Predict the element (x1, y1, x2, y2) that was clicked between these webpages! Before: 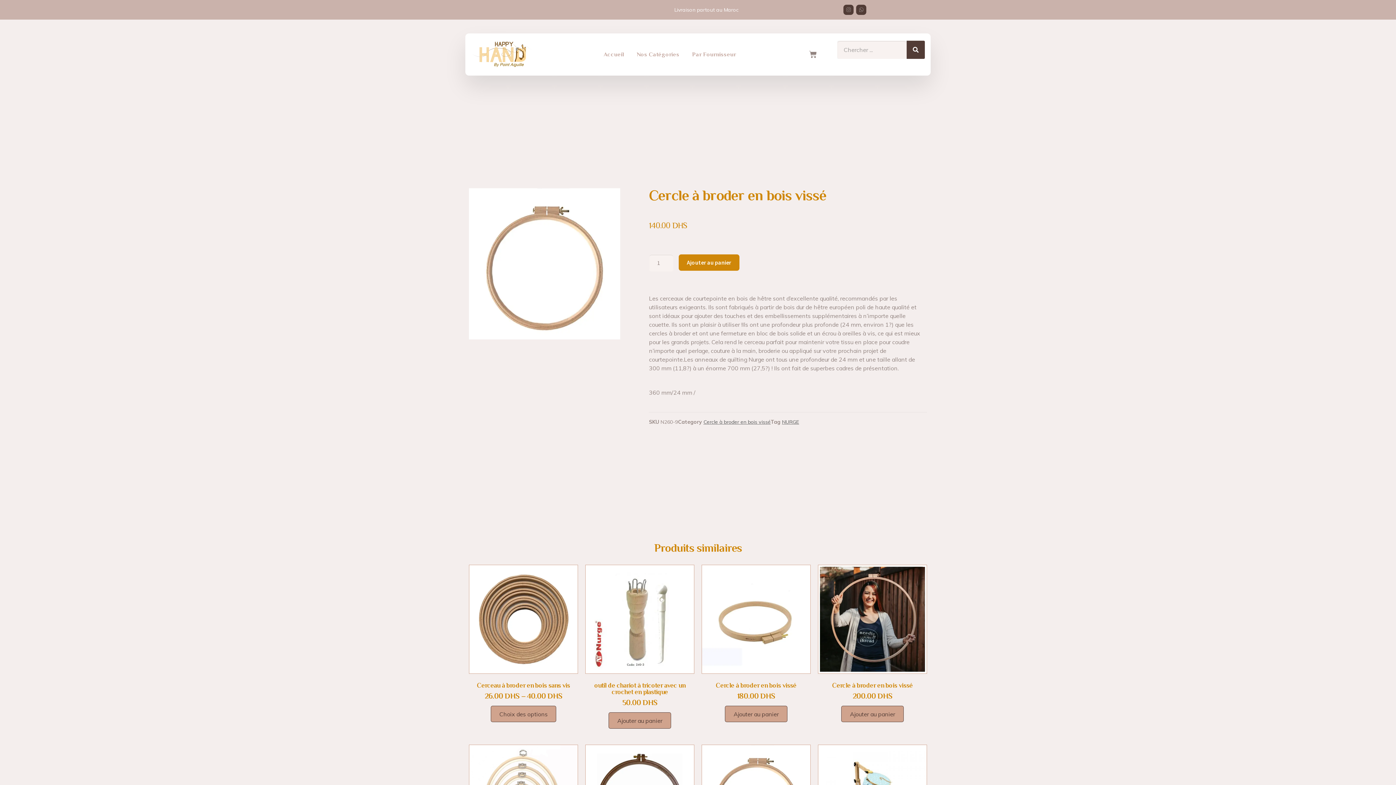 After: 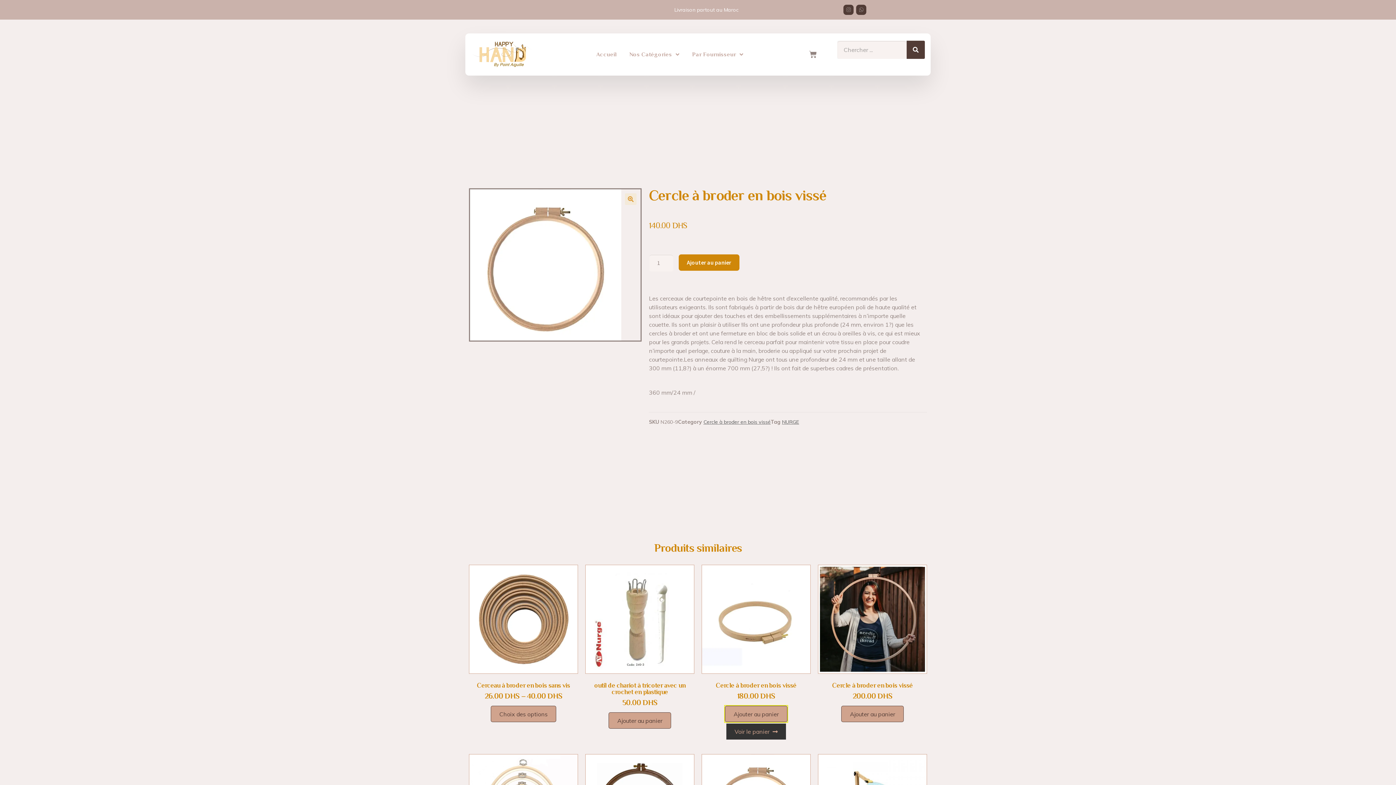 Action: bbox: (725, 706, 787, 722) label: Ajouter au panier : “Cercle à broder en bois vissé”